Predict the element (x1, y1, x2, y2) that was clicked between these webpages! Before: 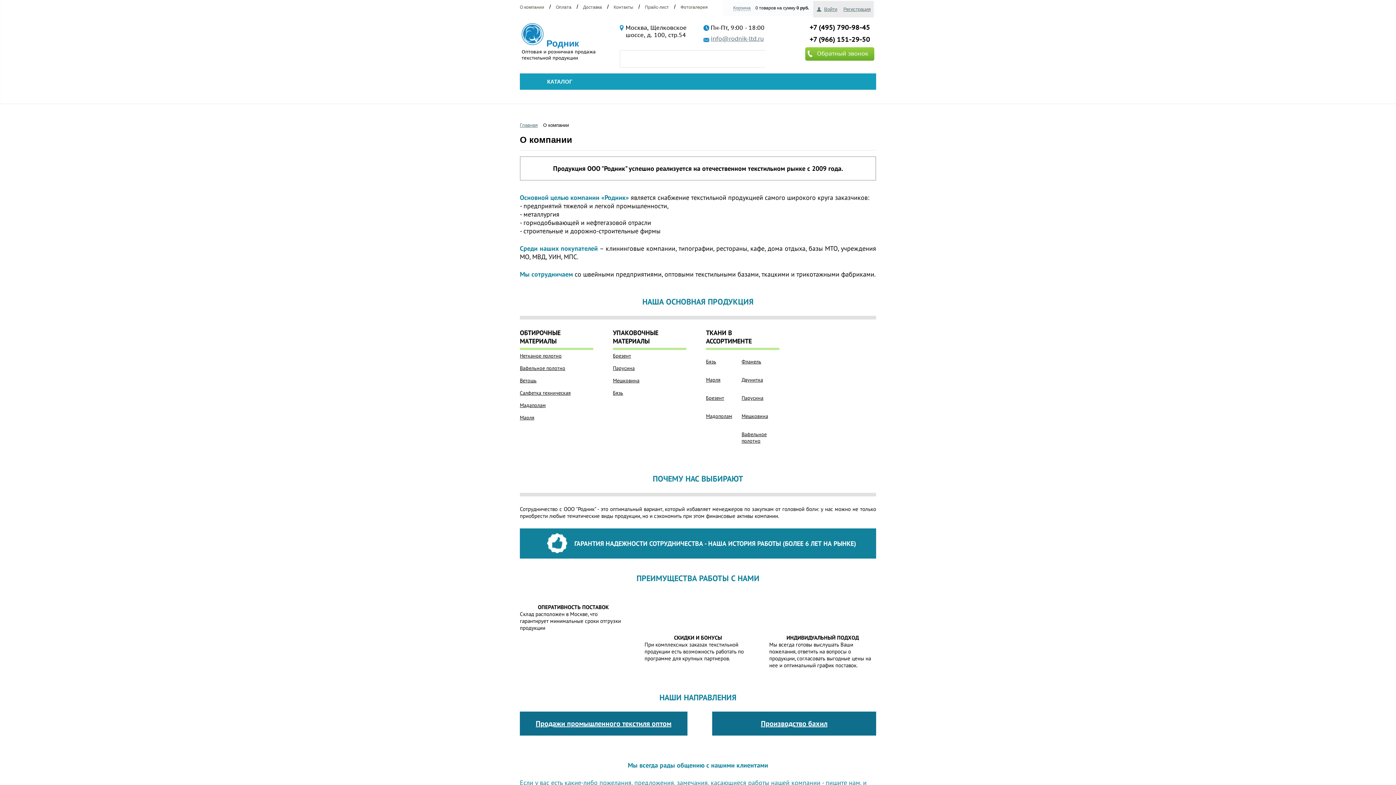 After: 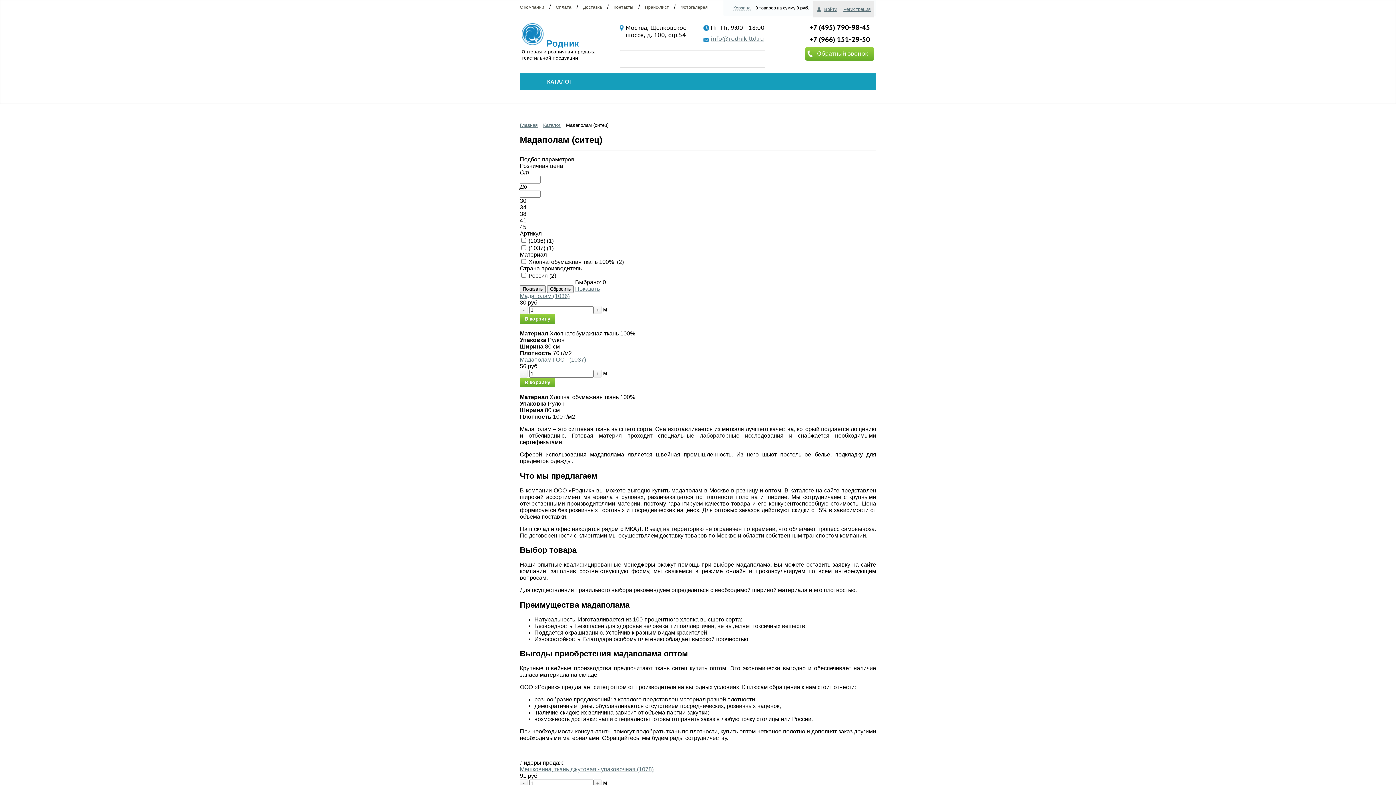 Action: bbox: (706, 413, 732, 419) label: Мадополам